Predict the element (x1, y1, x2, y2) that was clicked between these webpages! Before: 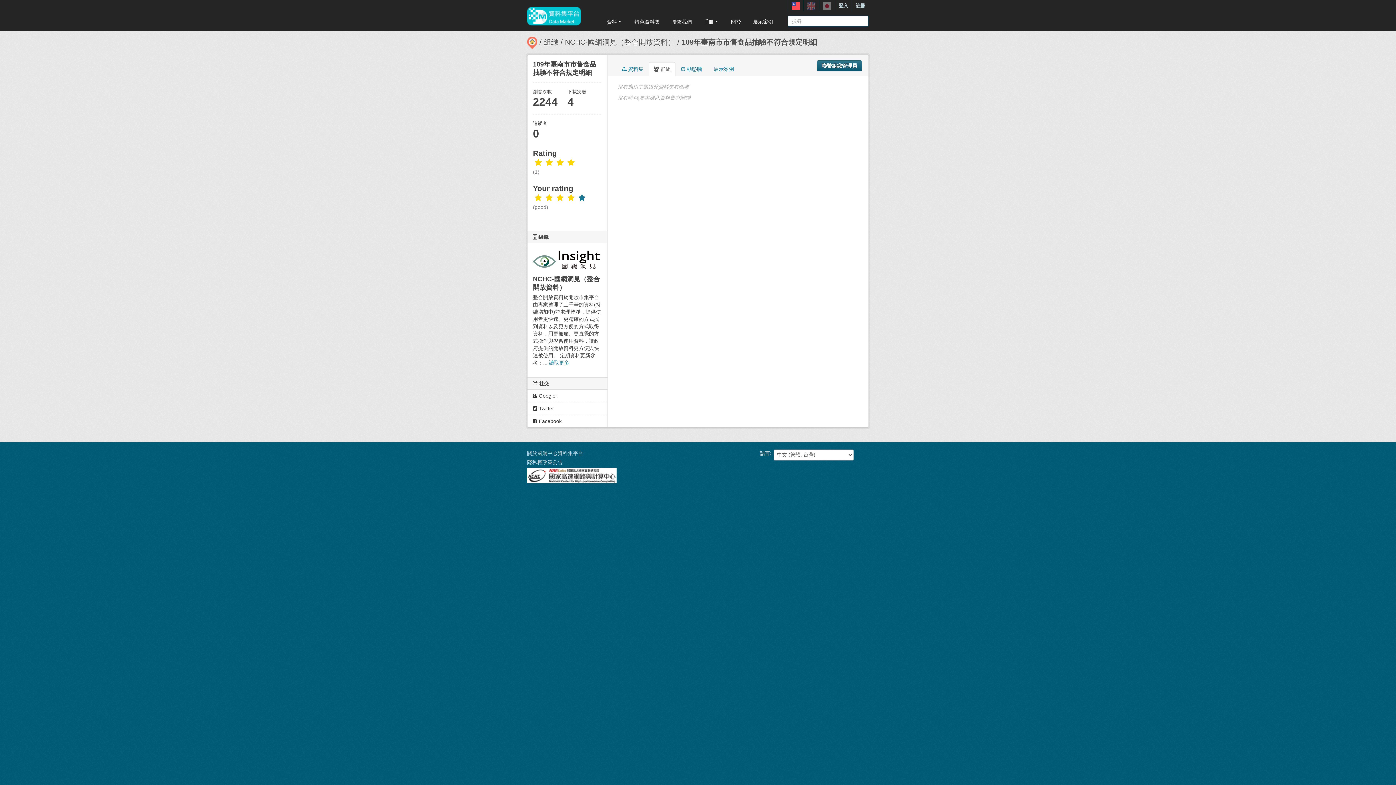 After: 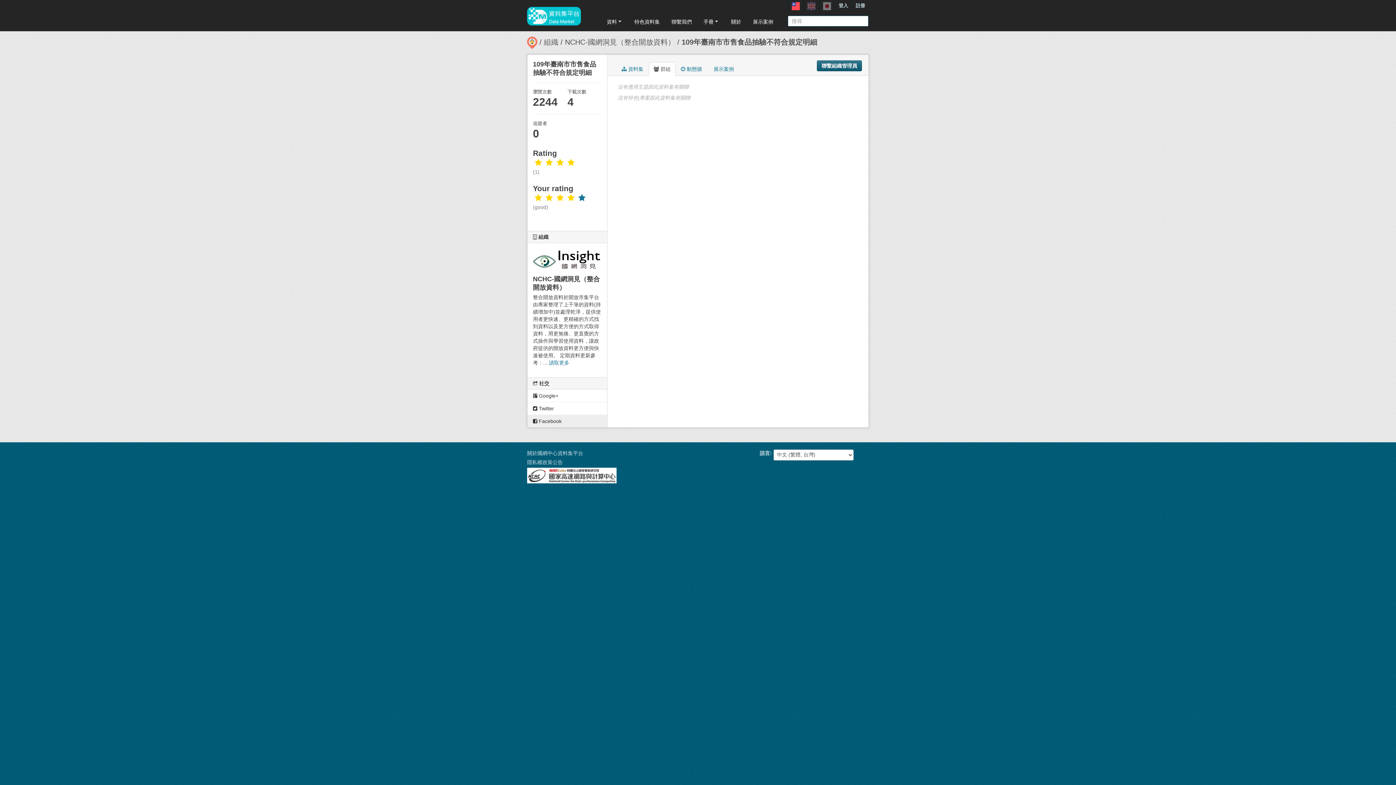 Action: bbox: (527, 415, 607, 427) label:  Facebook